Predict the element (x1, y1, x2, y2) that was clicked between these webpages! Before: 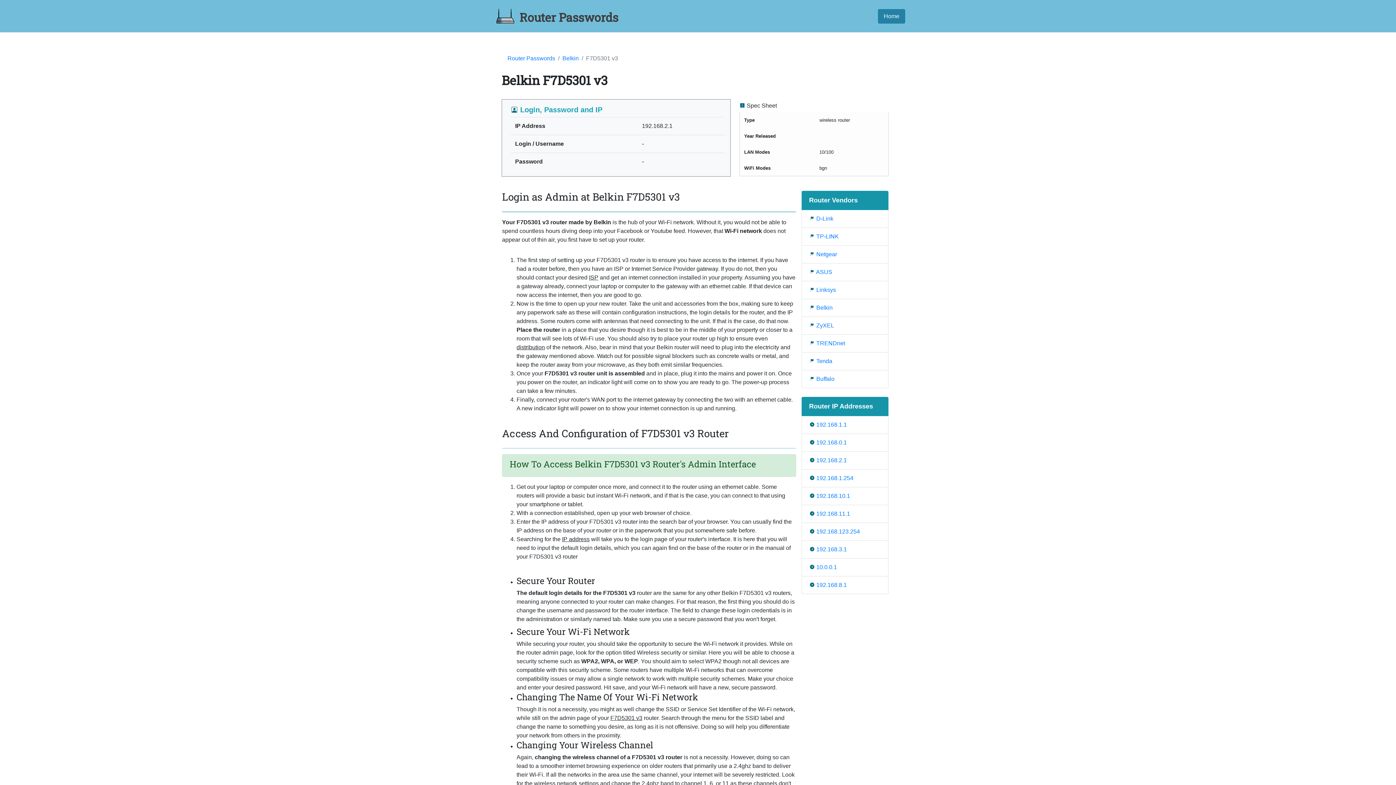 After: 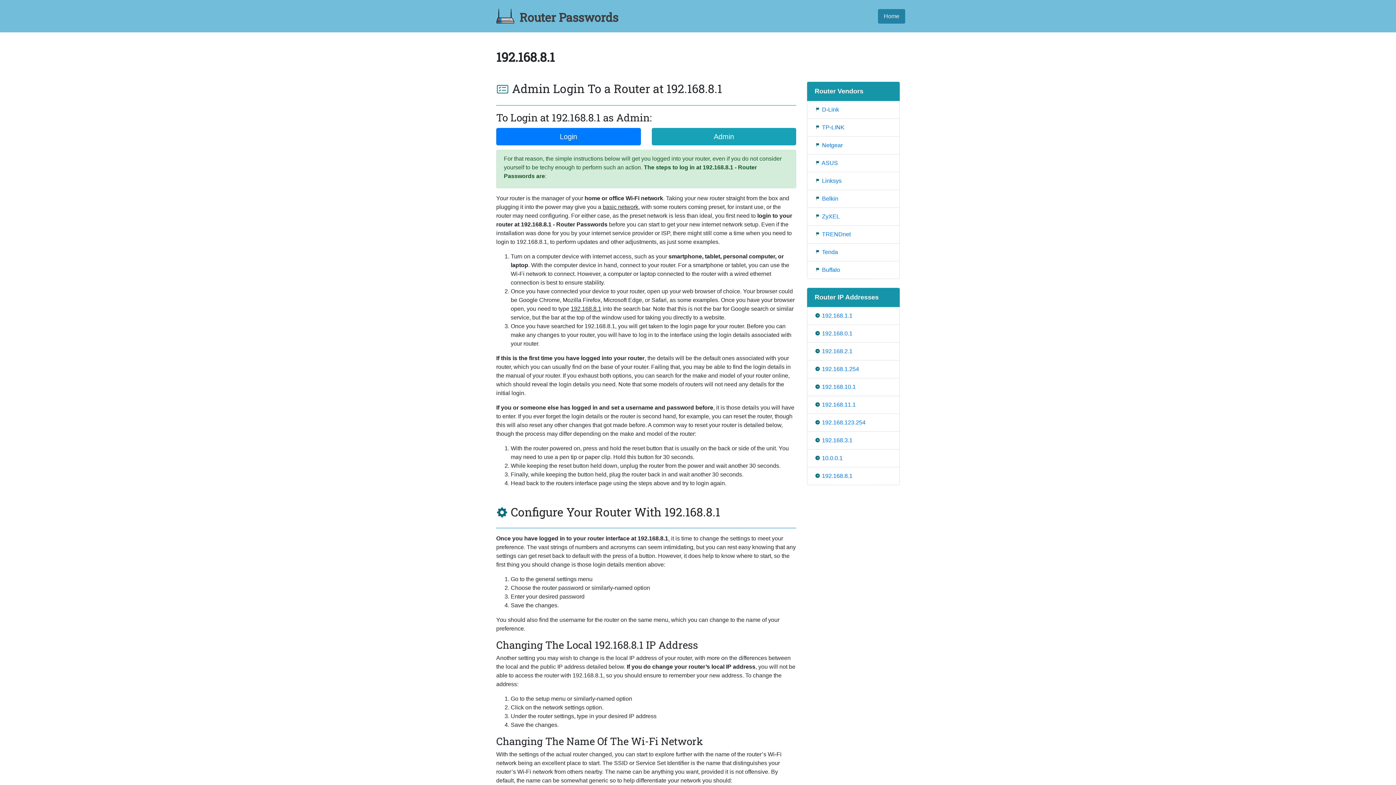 Action: bbox: (816, 582, 847, 588) label: 192.168.8.1